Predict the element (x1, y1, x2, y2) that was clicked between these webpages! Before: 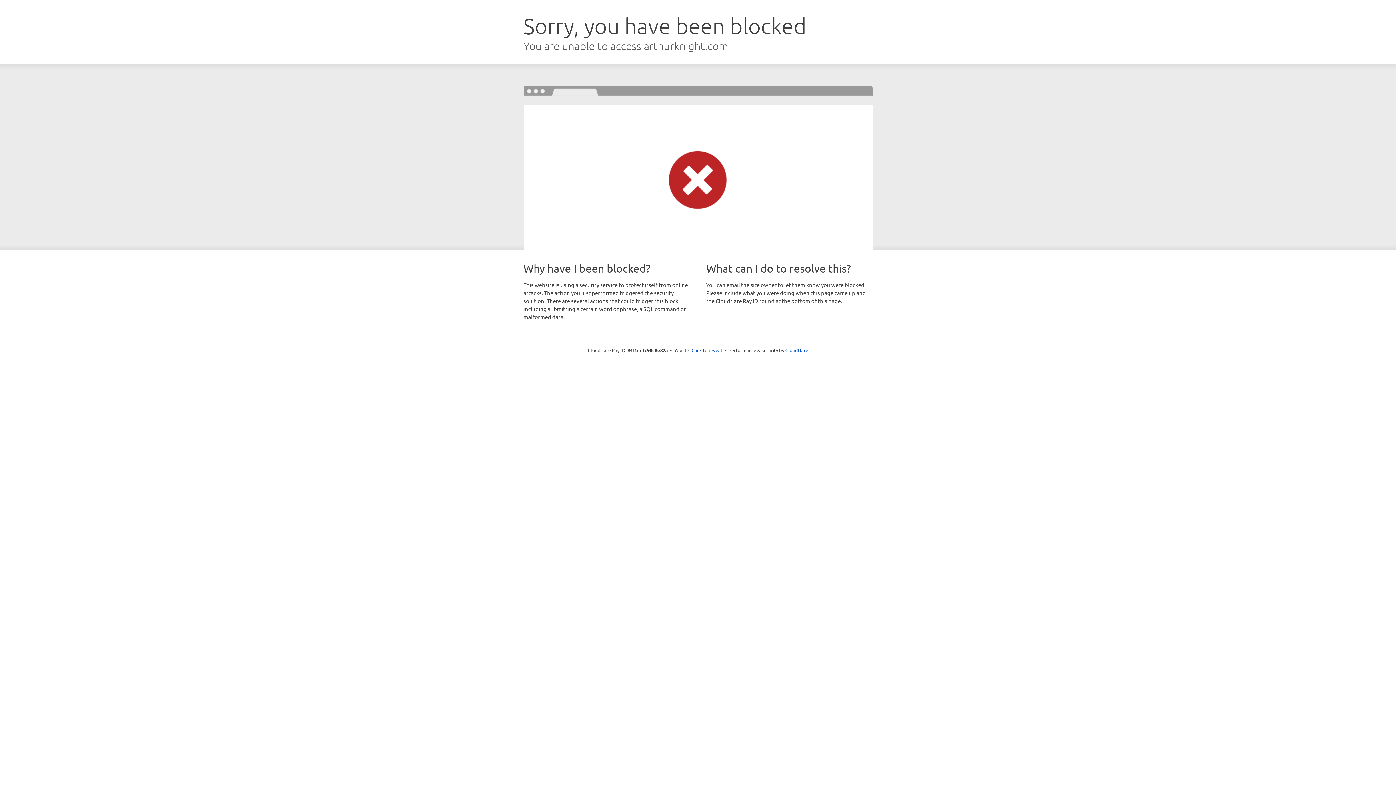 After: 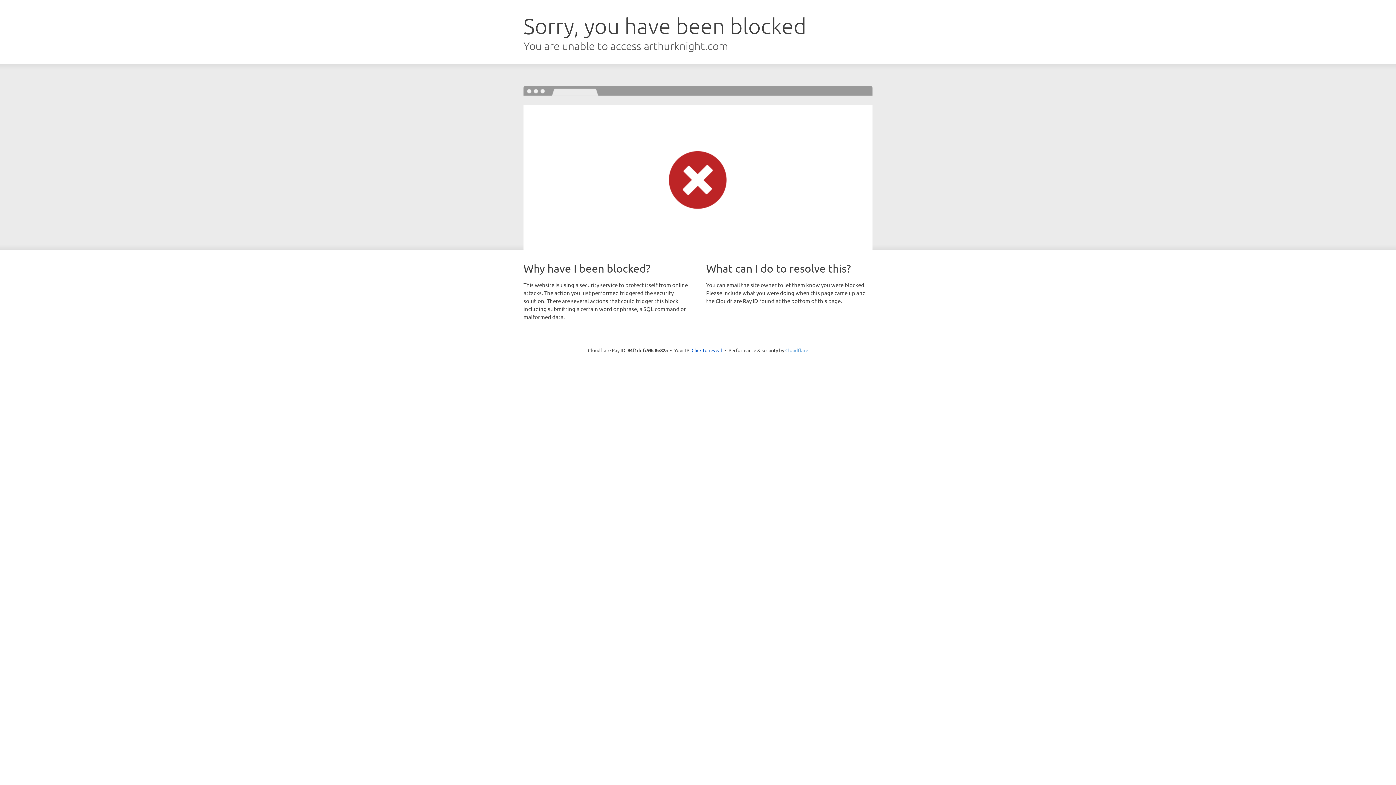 Action: bbox: (785, 347, 808, 353) label: Cloudflare